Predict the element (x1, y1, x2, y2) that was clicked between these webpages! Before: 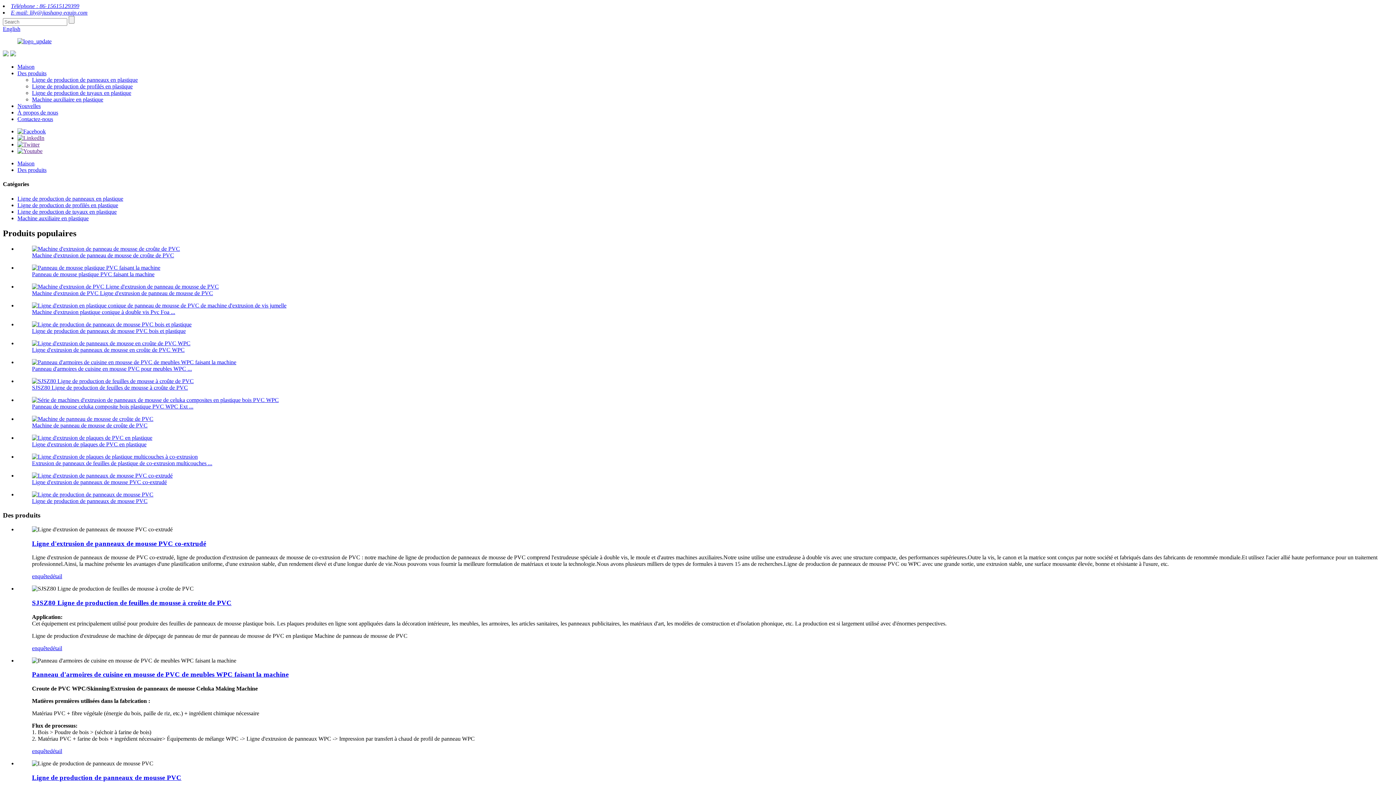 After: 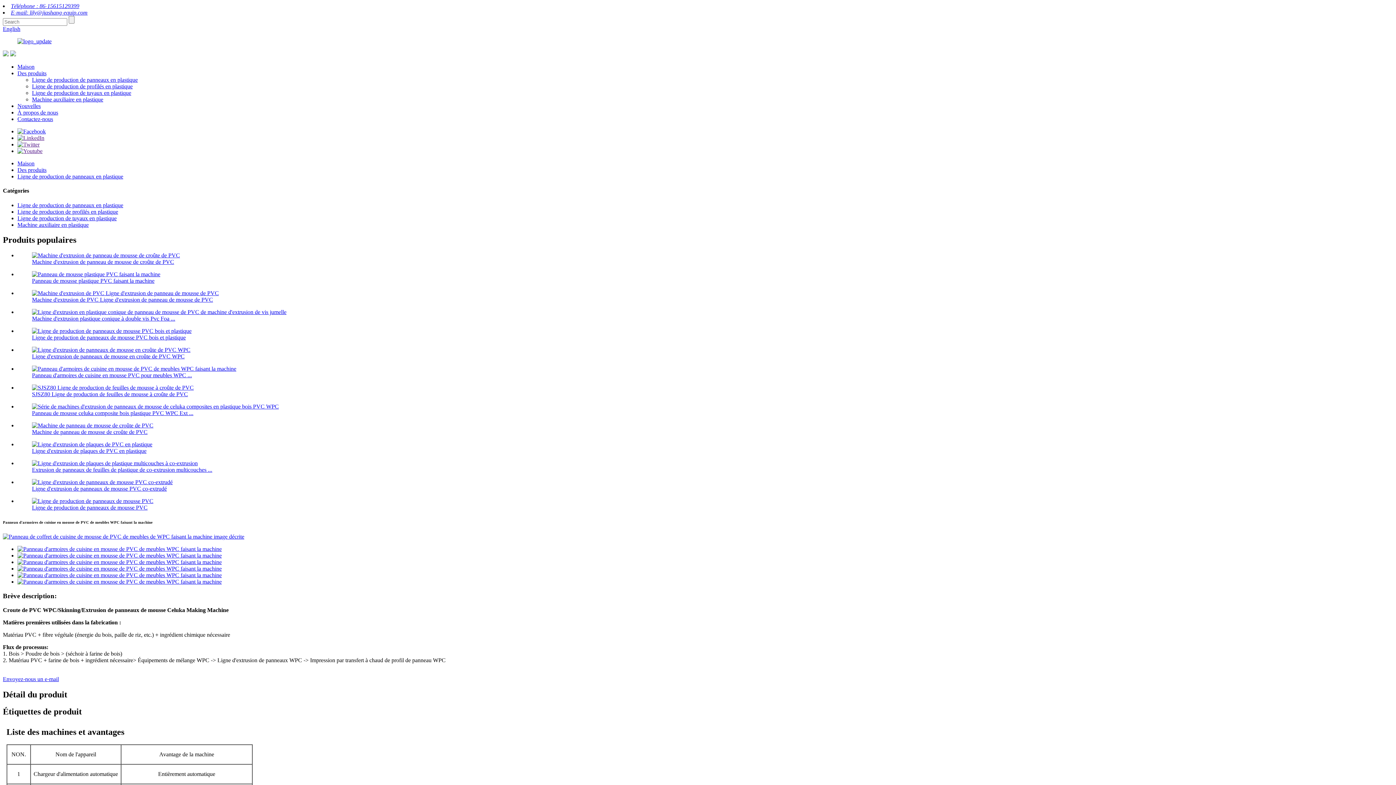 Action: label: Panneau d'armoires de cuisine en mousse de PVC de meubles WPC faisant la machine bbox: (32, 671, 288, 678)